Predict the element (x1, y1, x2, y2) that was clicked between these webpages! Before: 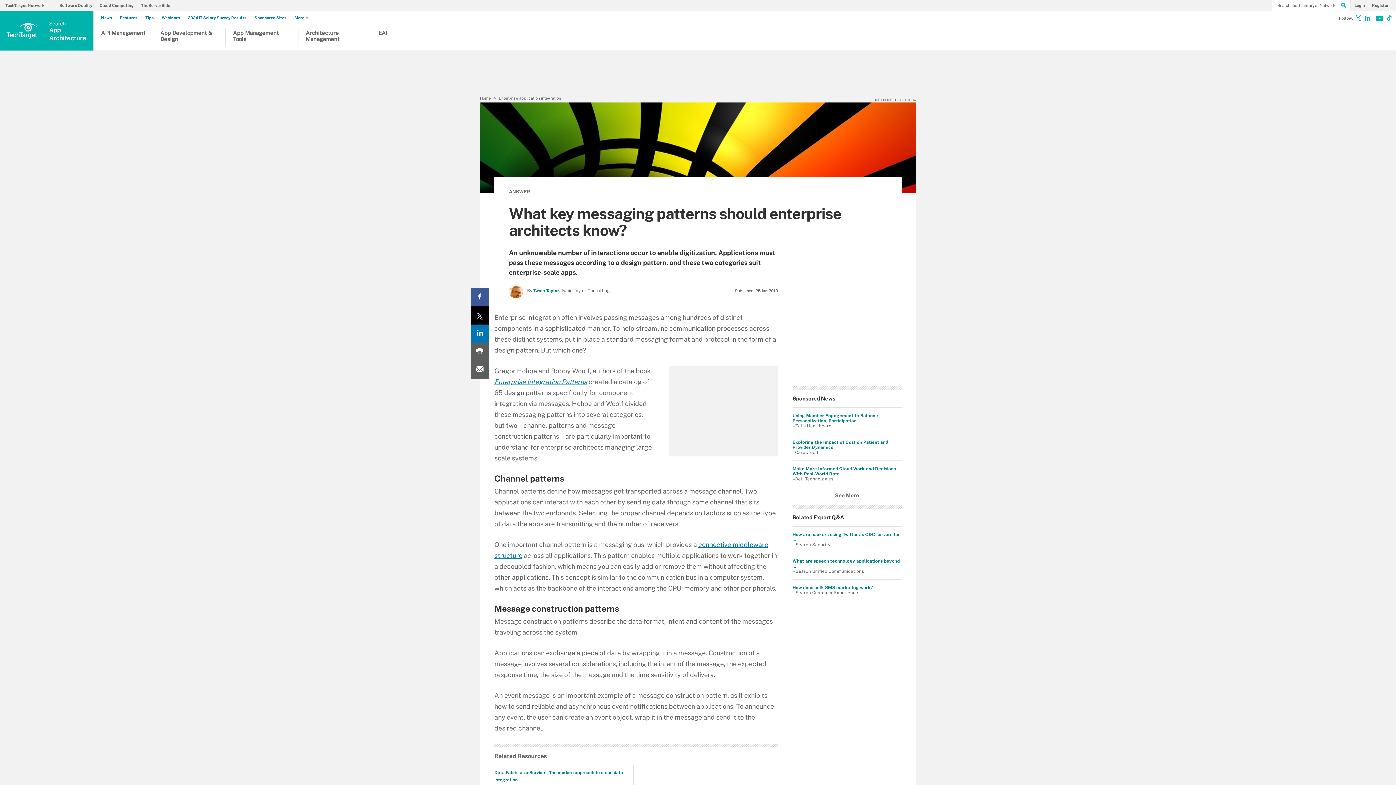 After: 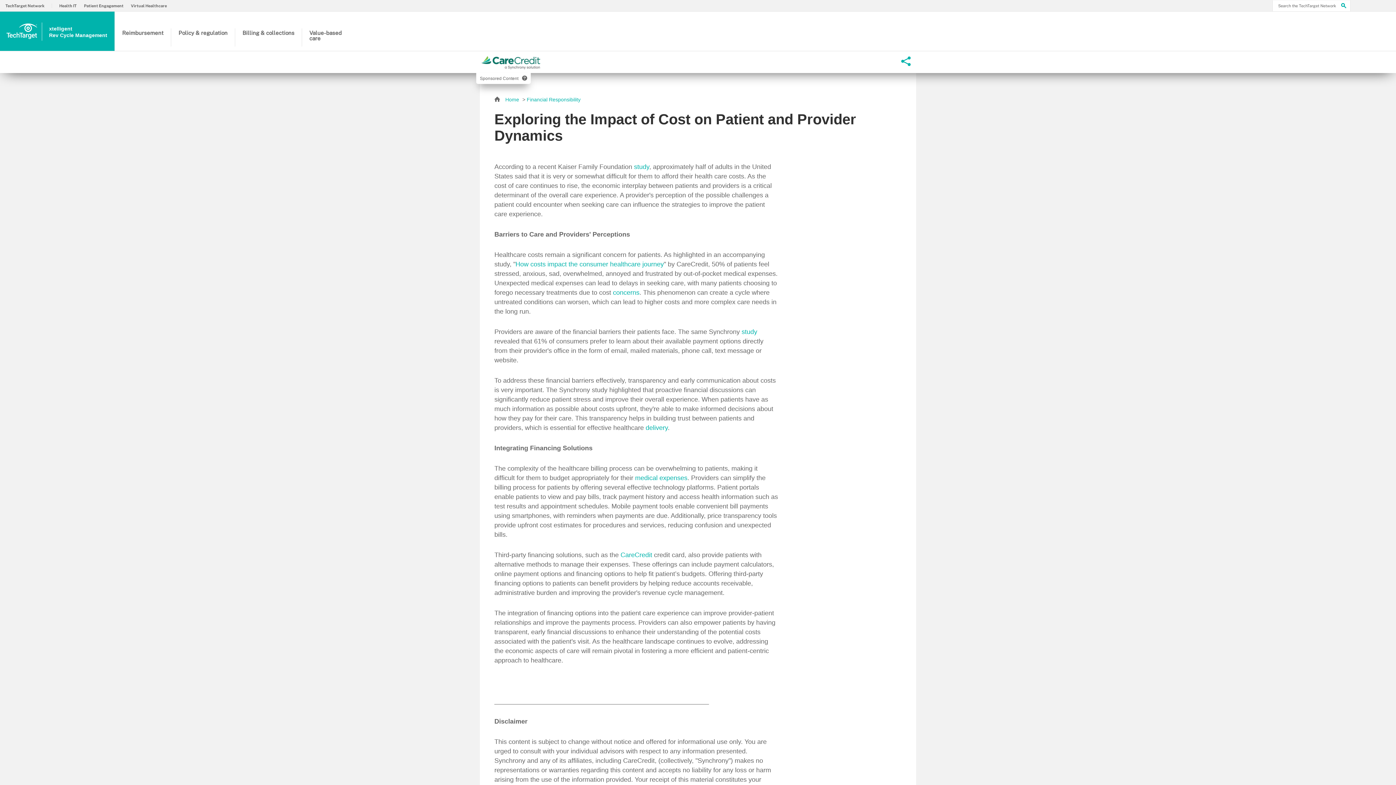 Action: bbox: (792, 440, 901, 450) label: Exploring the Impact of Cost on Patient and Provider Dynamics